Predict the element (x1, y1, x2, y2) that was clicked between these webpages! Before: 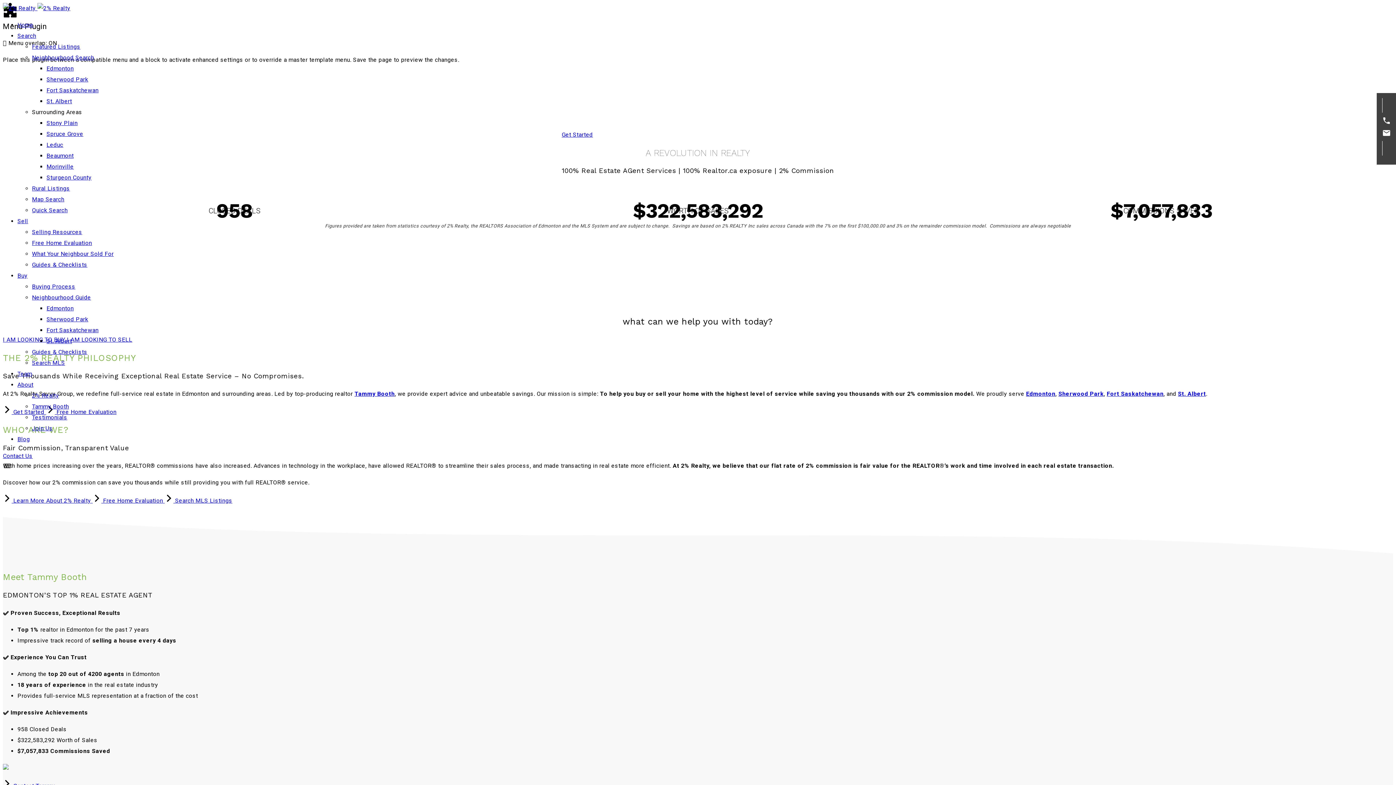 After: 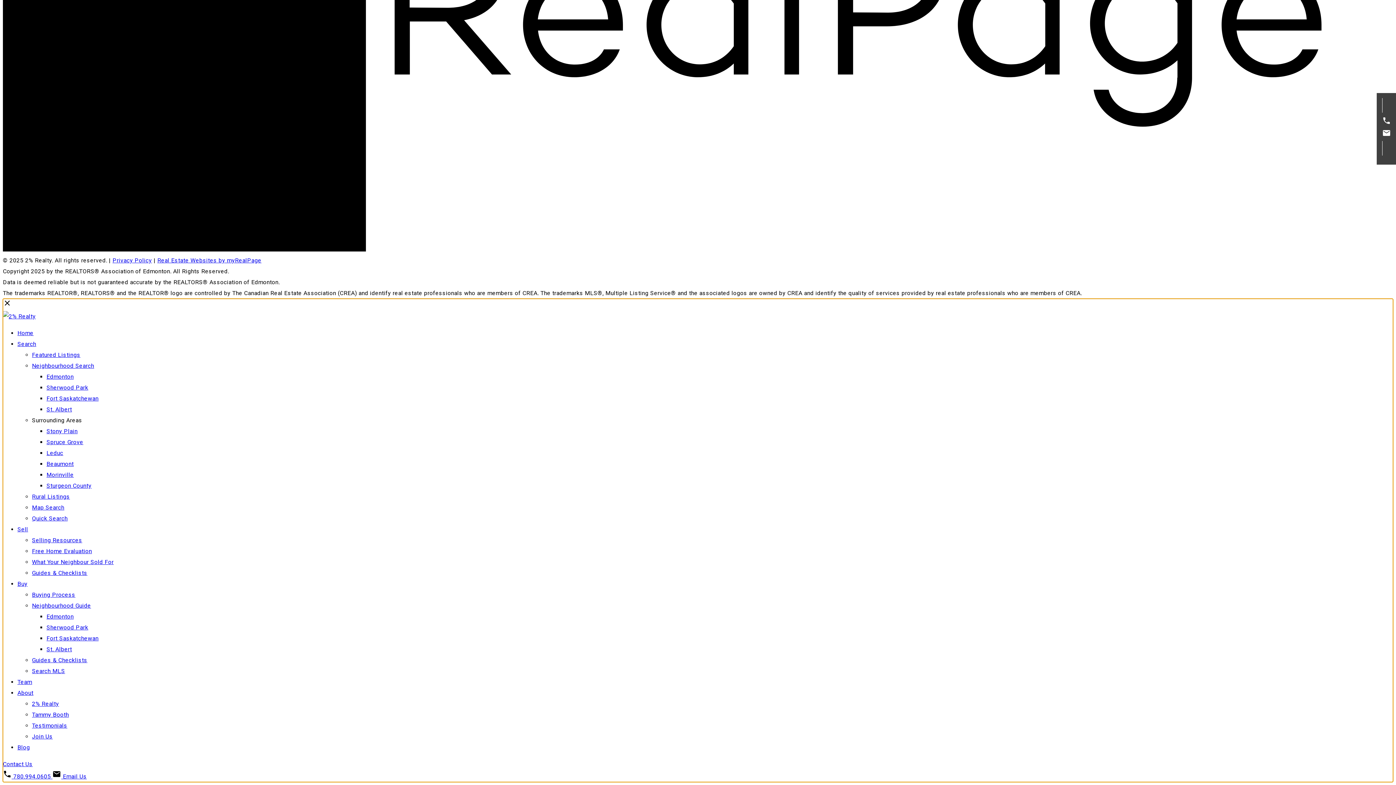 Action: bbox: (2, 465, 11, 472)